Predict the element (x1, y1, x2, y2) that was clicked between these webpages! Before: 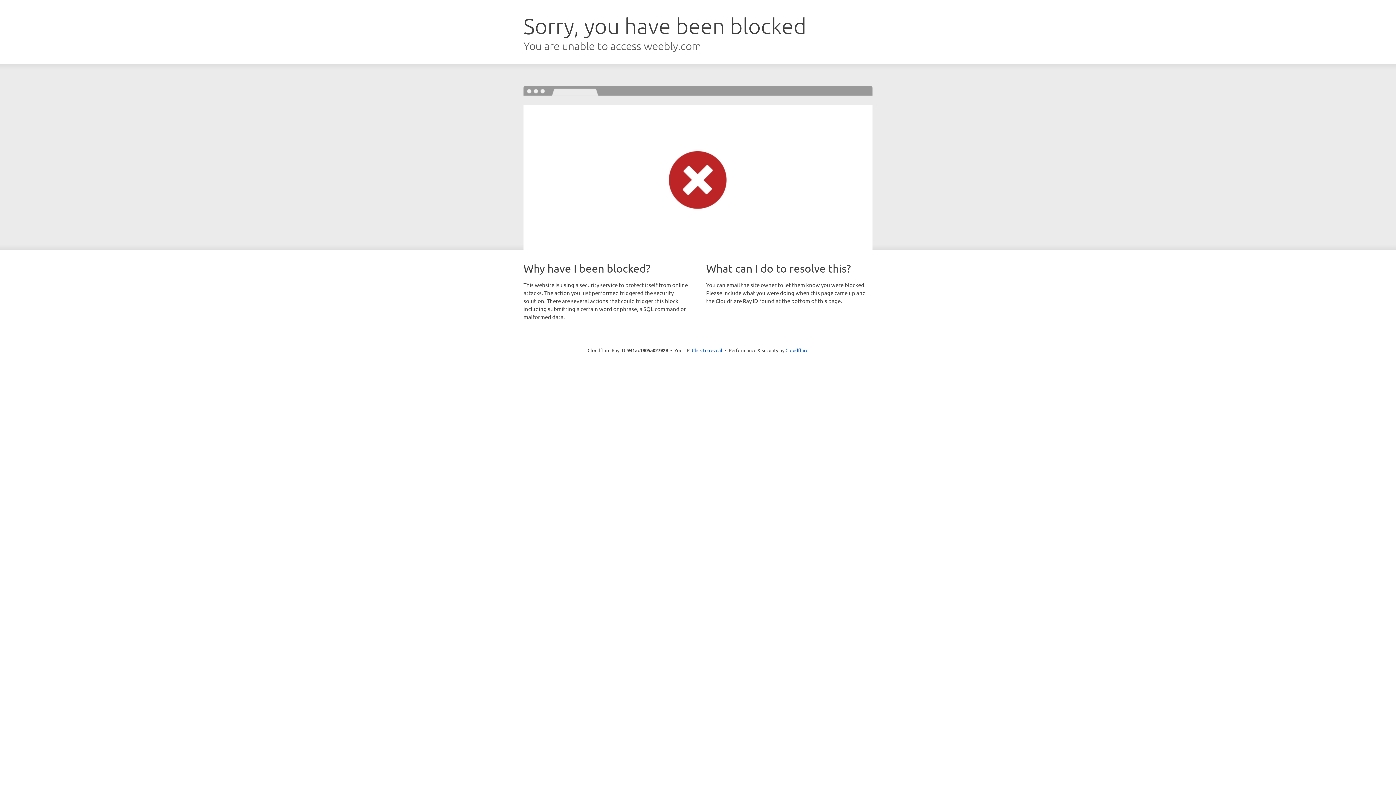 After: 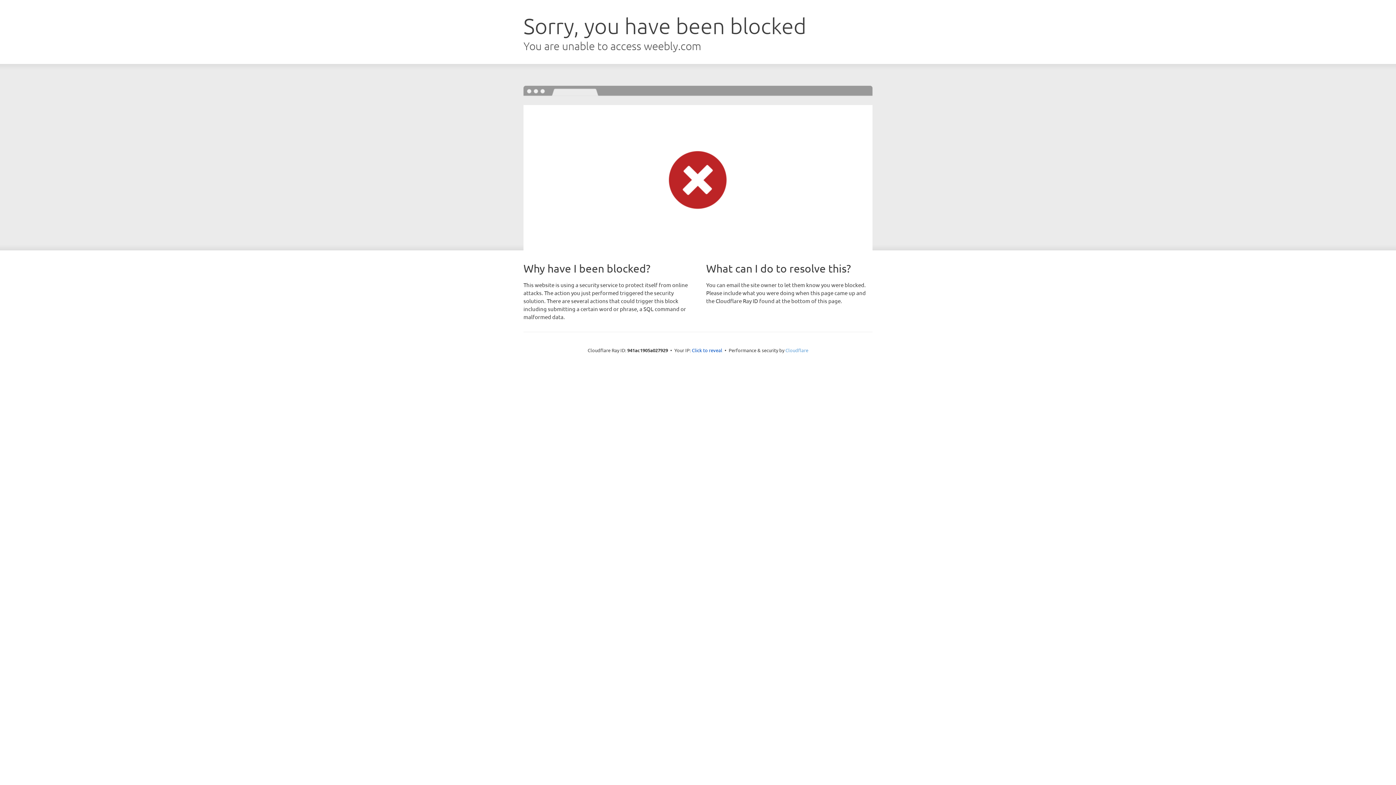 Action: bbox: (785, 347, 808, 353) label: Cloudflare